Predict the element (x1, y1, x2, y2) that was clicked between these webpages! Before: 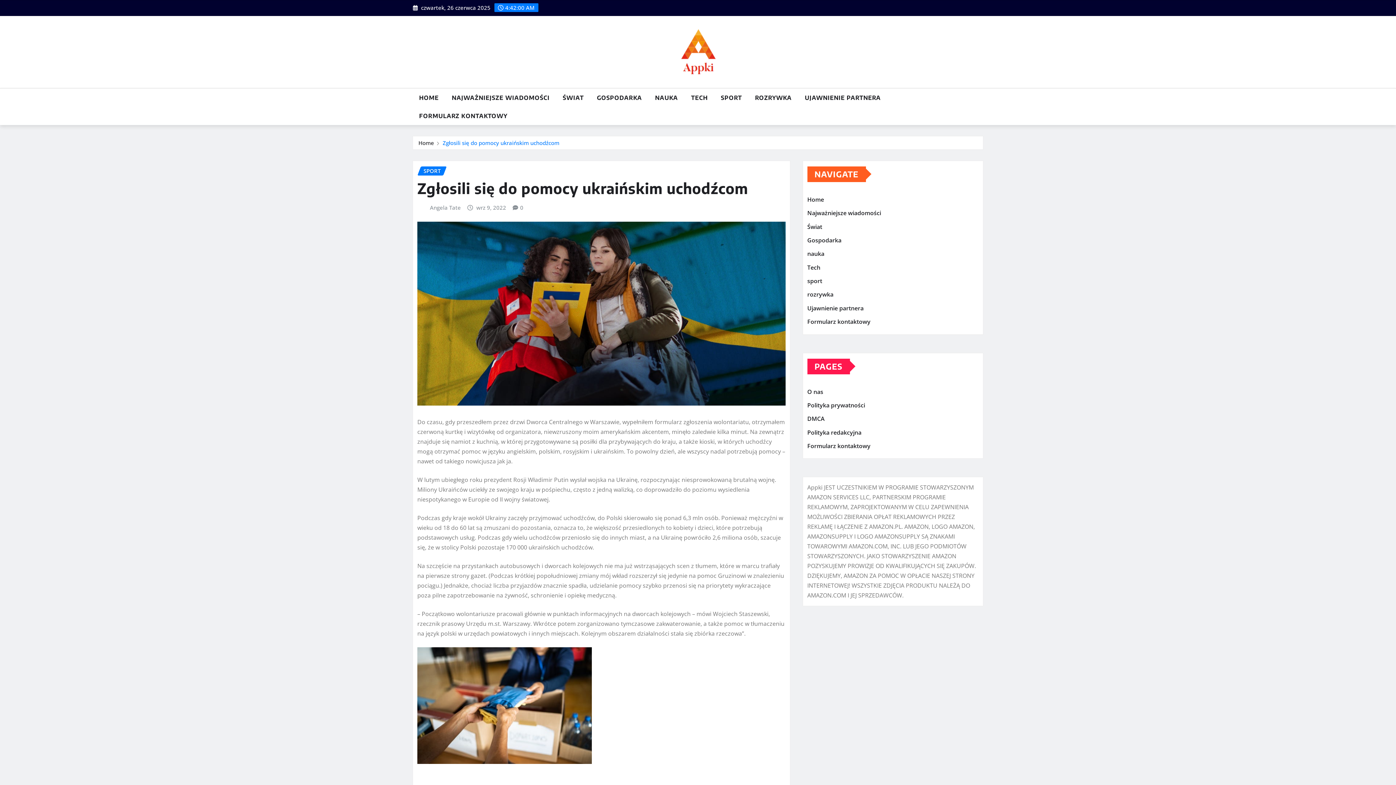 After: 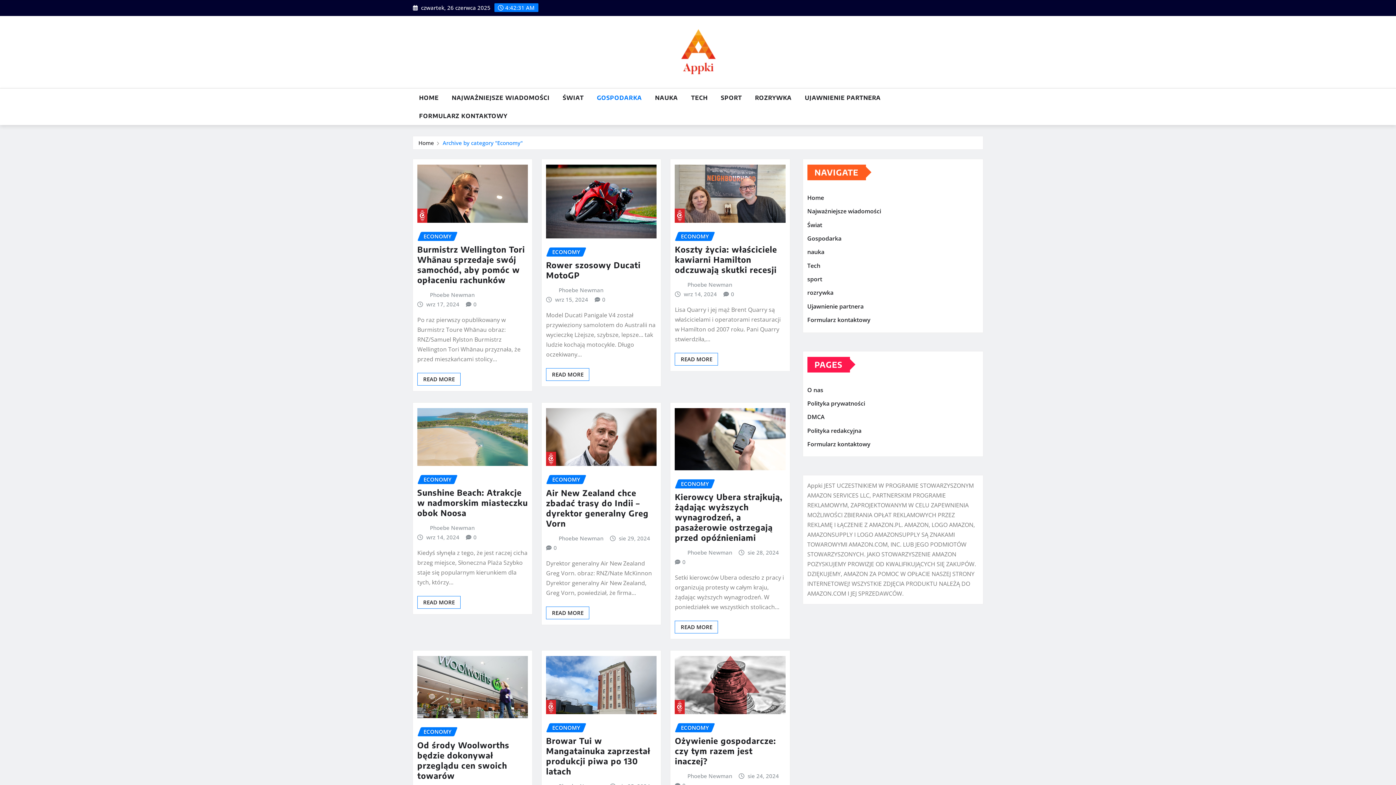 Action: label: GOSPODARKA bbox: (590, 88, 648, 106)